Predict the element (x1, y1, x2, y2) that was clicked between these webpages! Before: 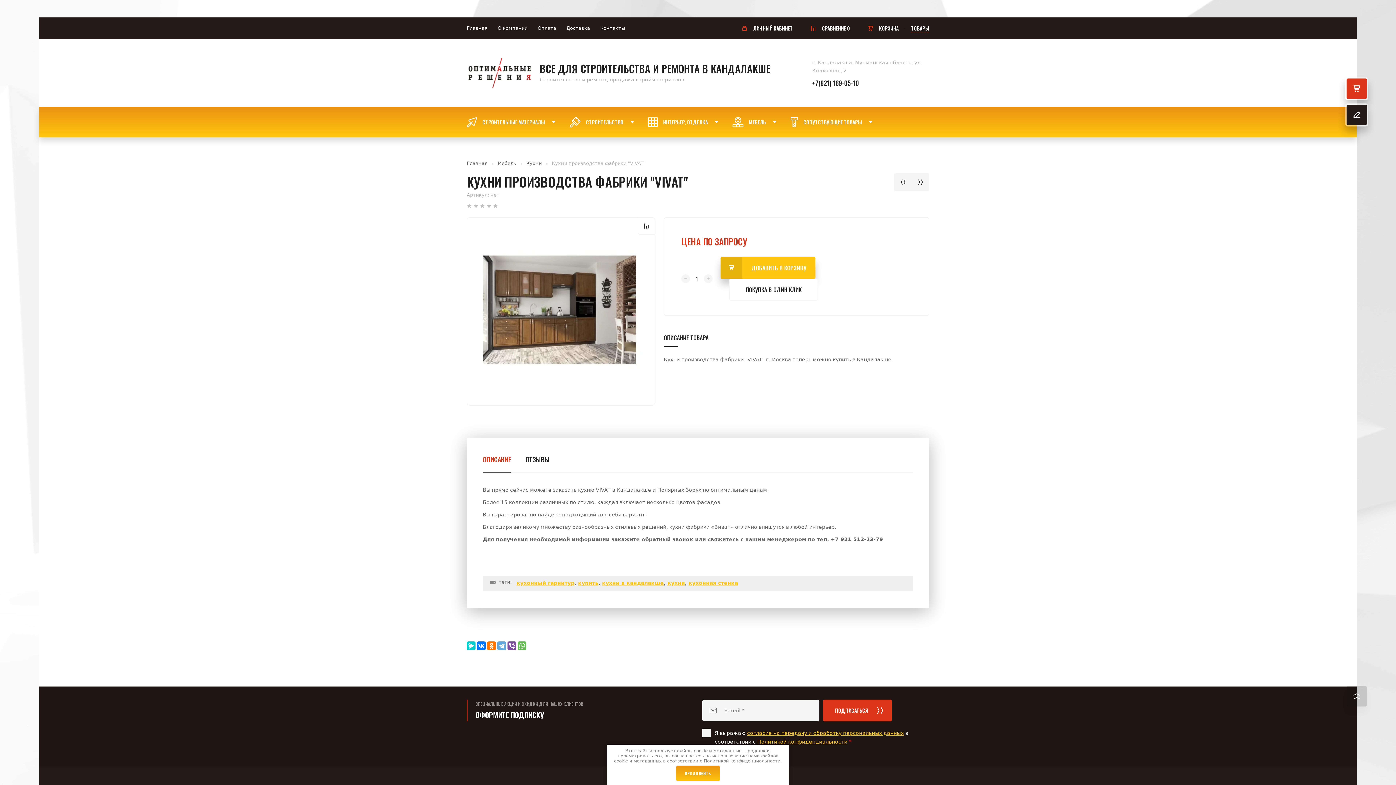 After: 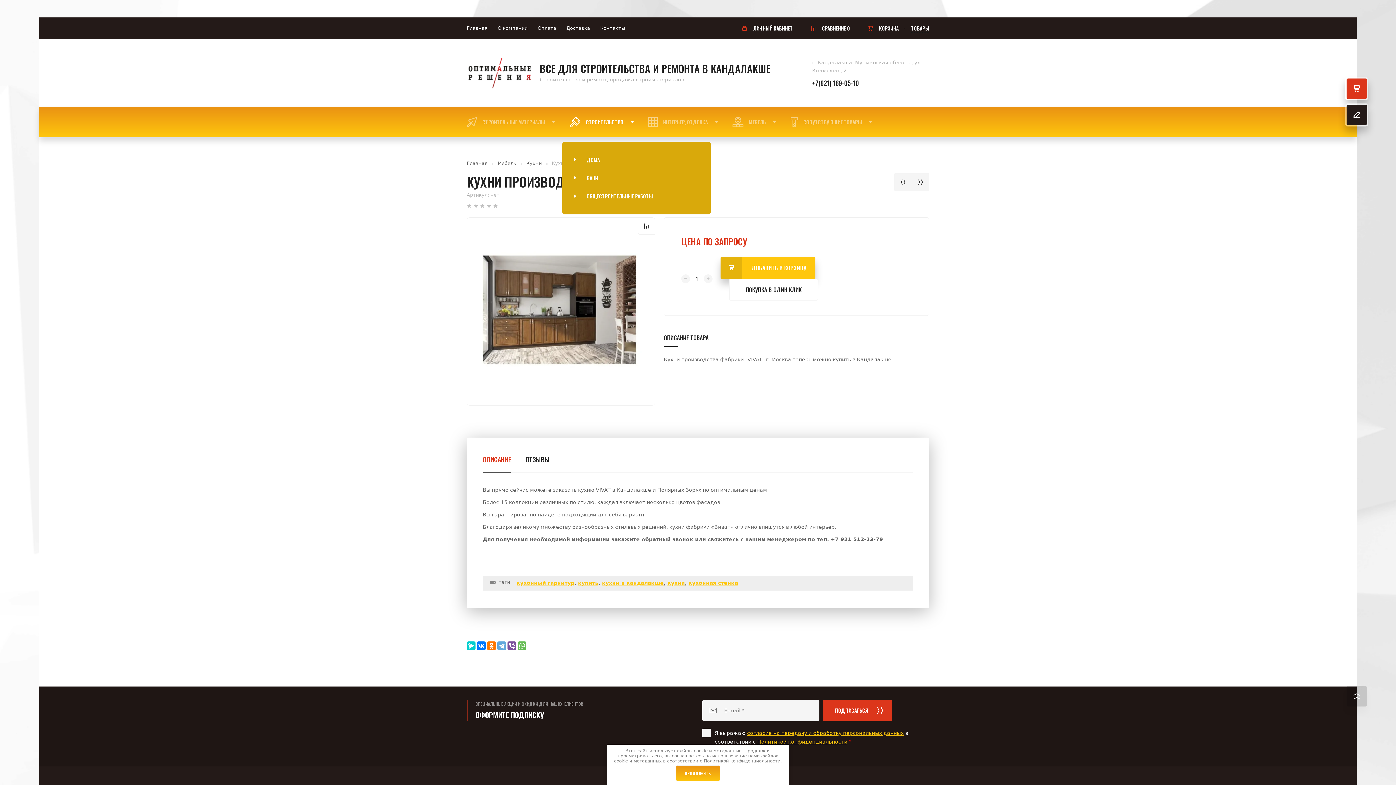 Action: bbox: (562, 106, 641, 137) label: СТРОИТЕЛЬСТВО
 